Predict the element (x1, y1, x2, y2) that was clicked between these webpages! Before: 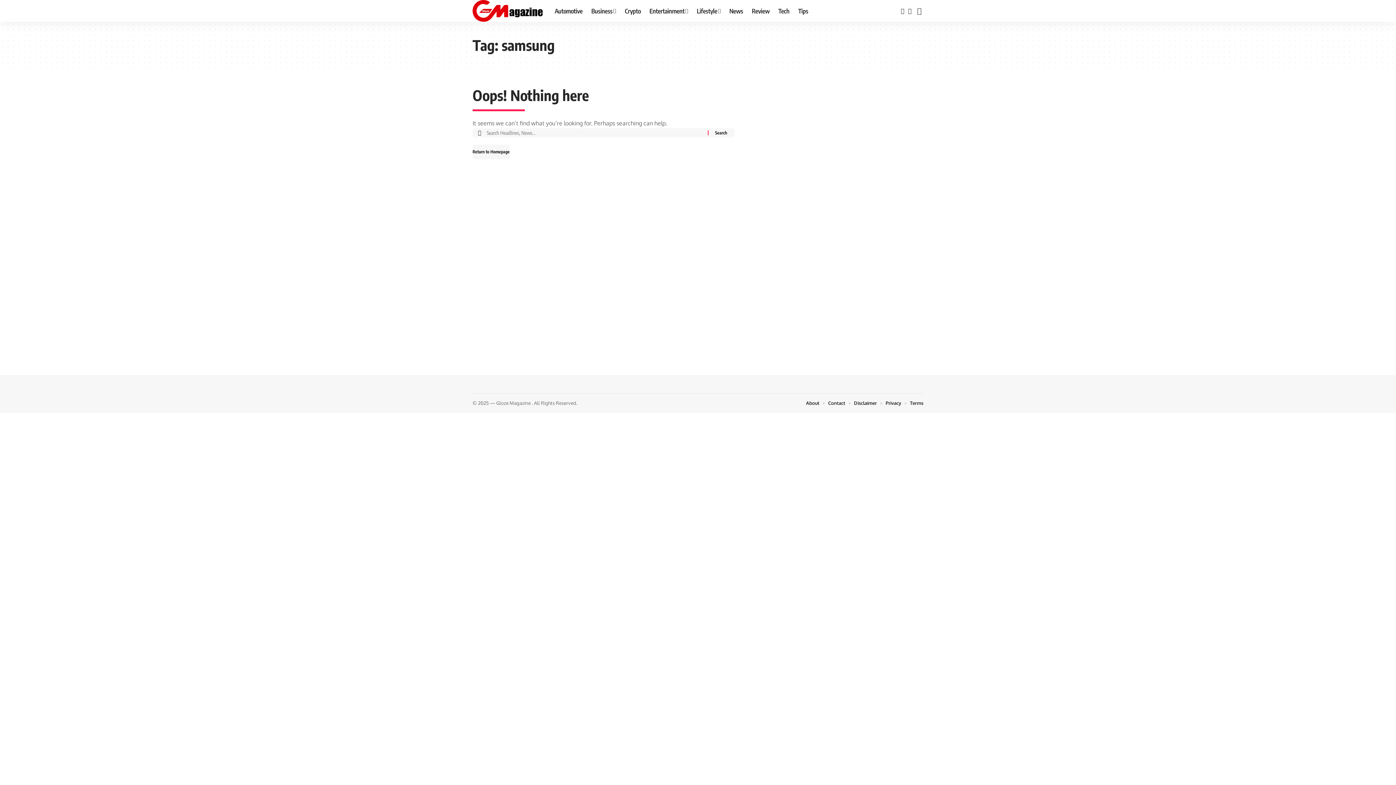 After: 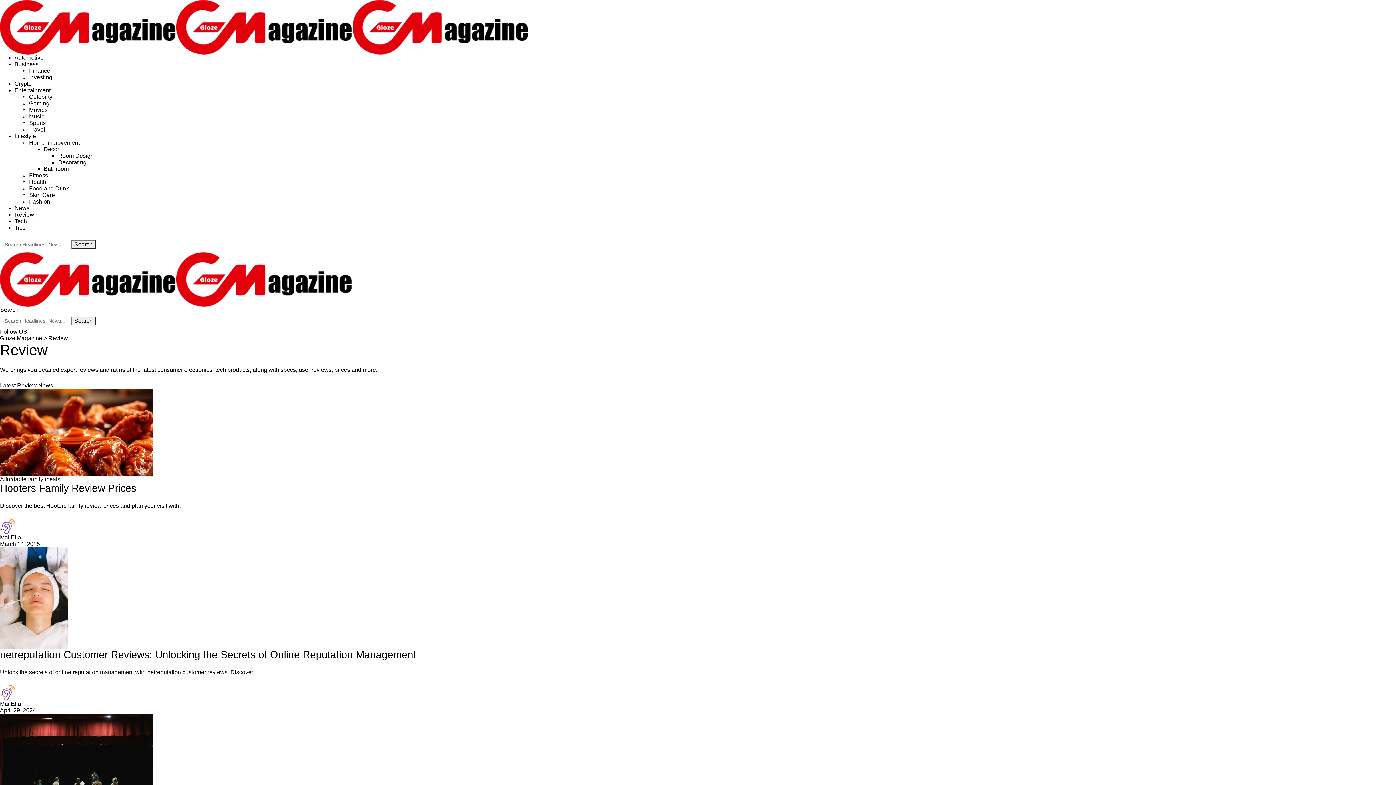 Action: label: Review bbox: (747, 0, 774, 21)